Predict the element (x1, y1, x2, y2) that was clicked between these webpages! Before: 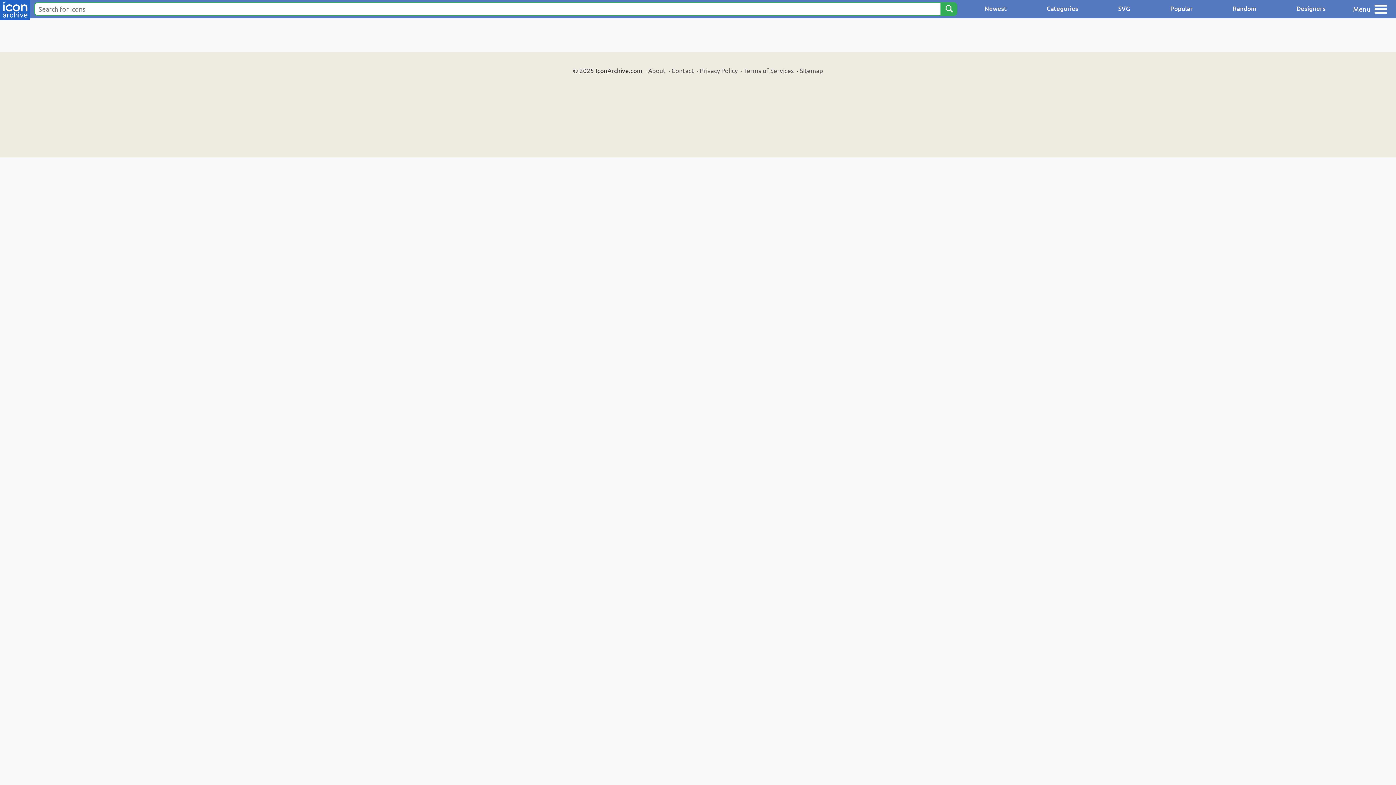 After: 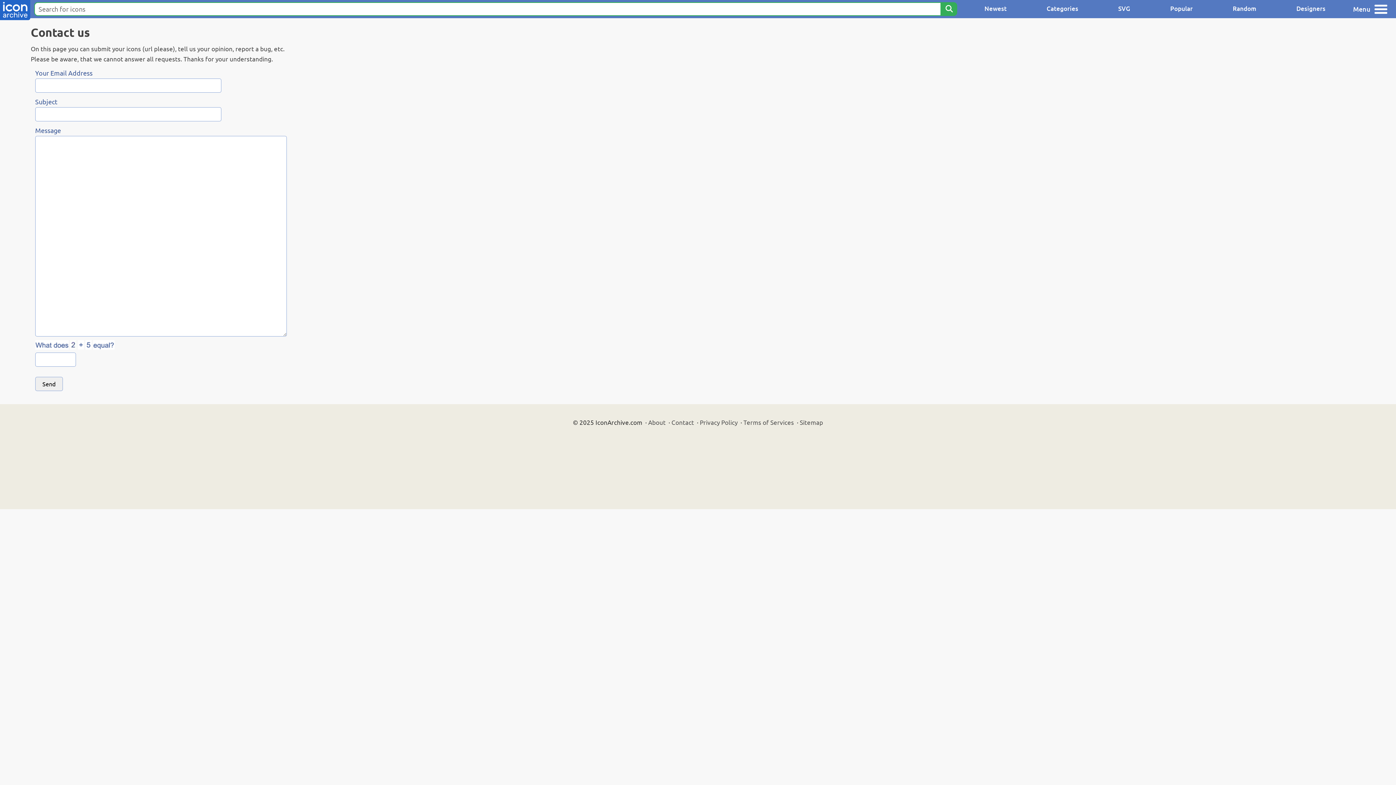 Action: bbox: (671, 66, 694, 74) label: Contact